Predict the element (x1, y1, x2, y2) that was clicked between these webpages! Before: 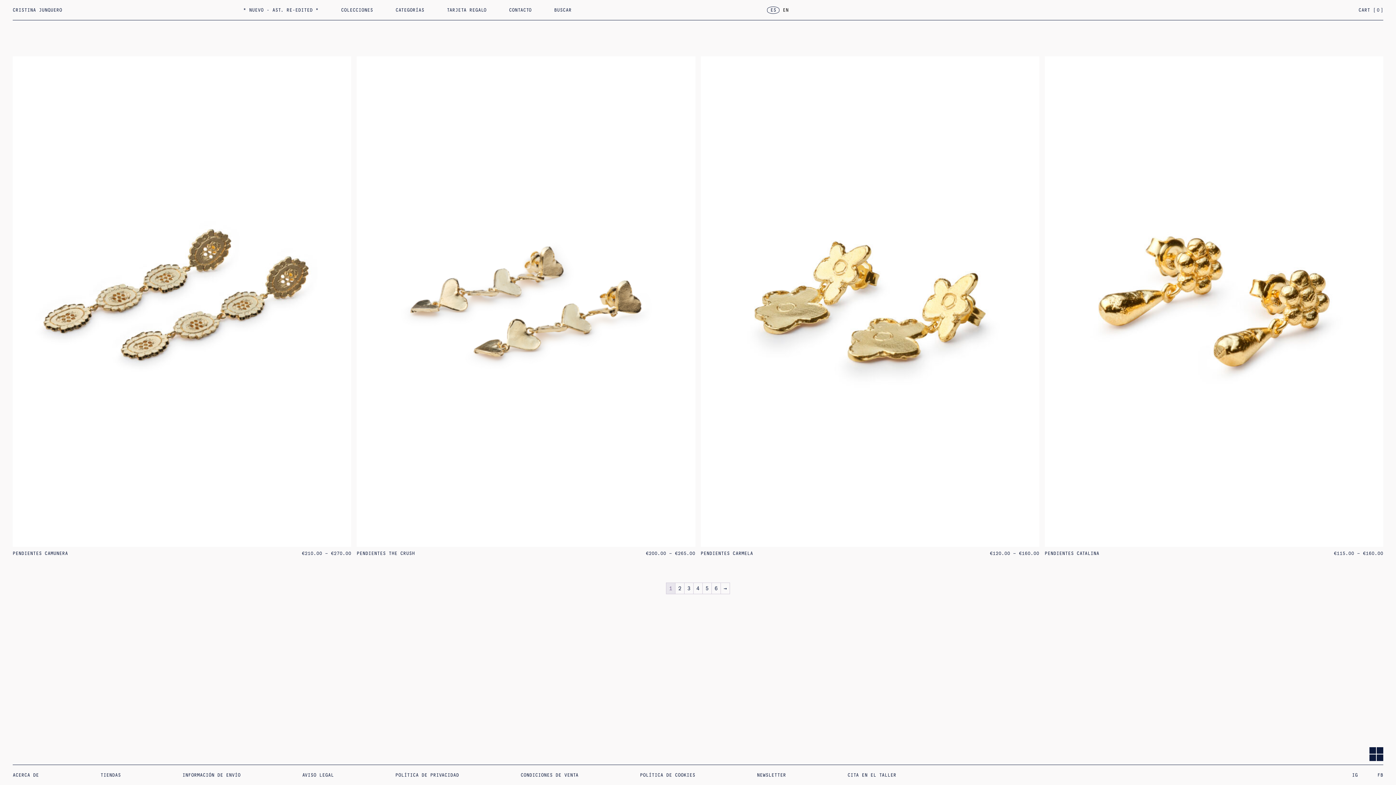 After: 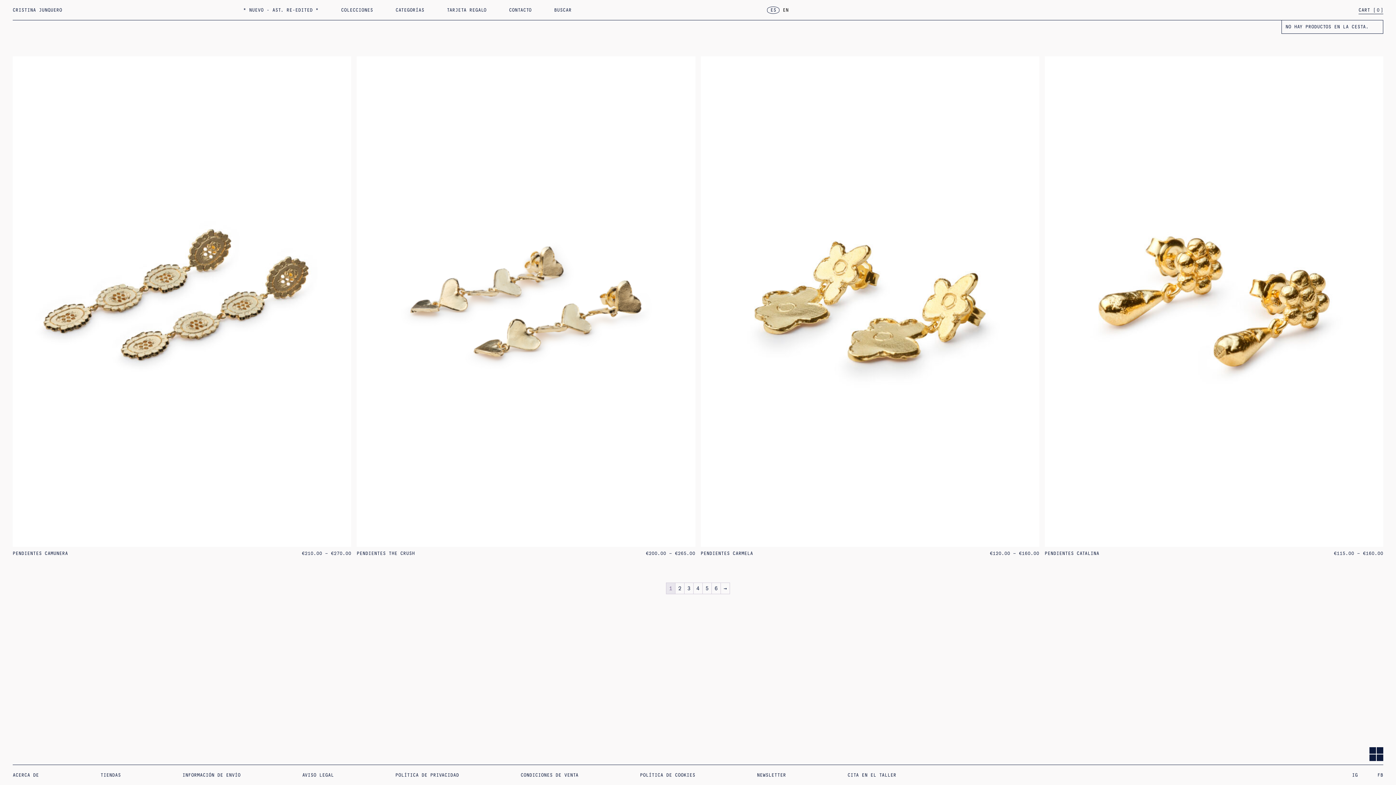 Action: label: CART [0] bbox: (1358, 7, 1383, 12)